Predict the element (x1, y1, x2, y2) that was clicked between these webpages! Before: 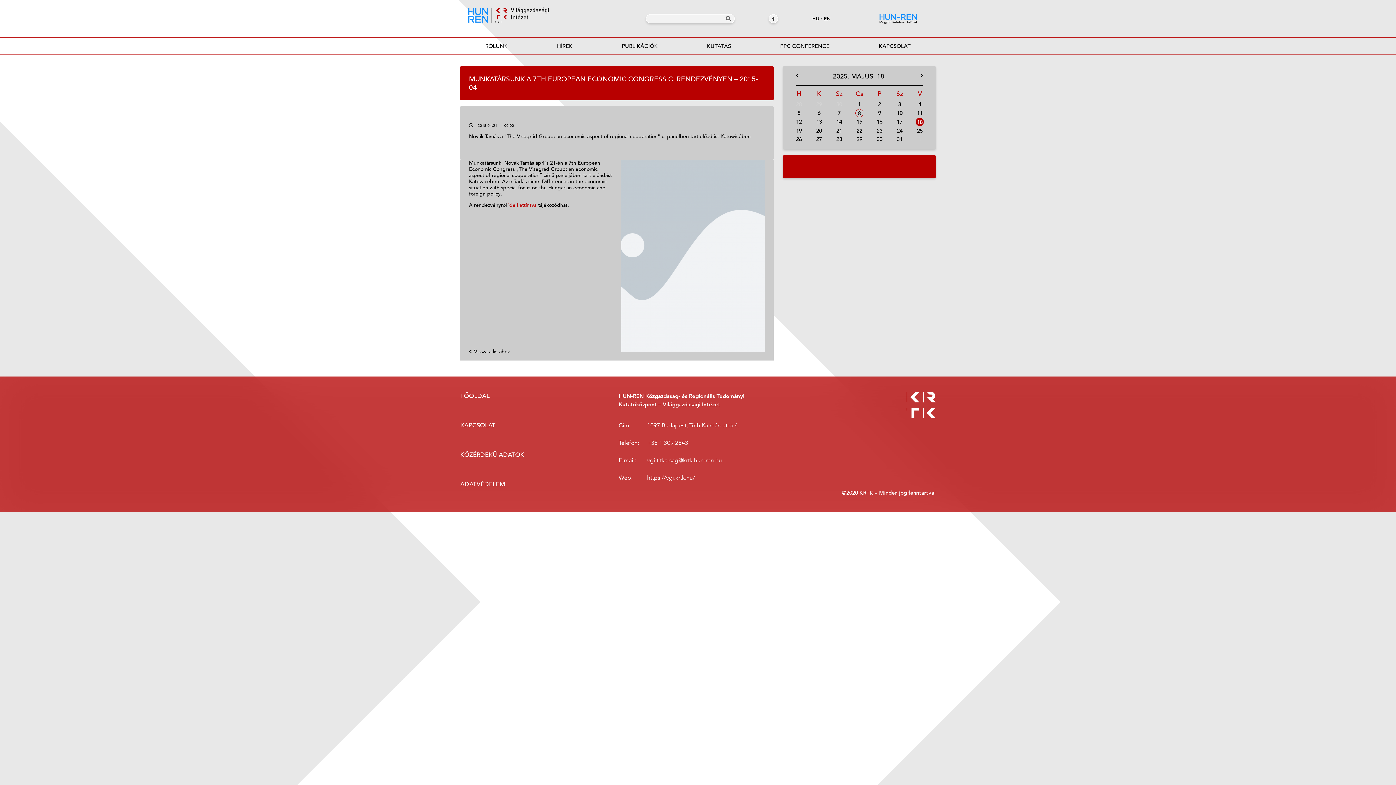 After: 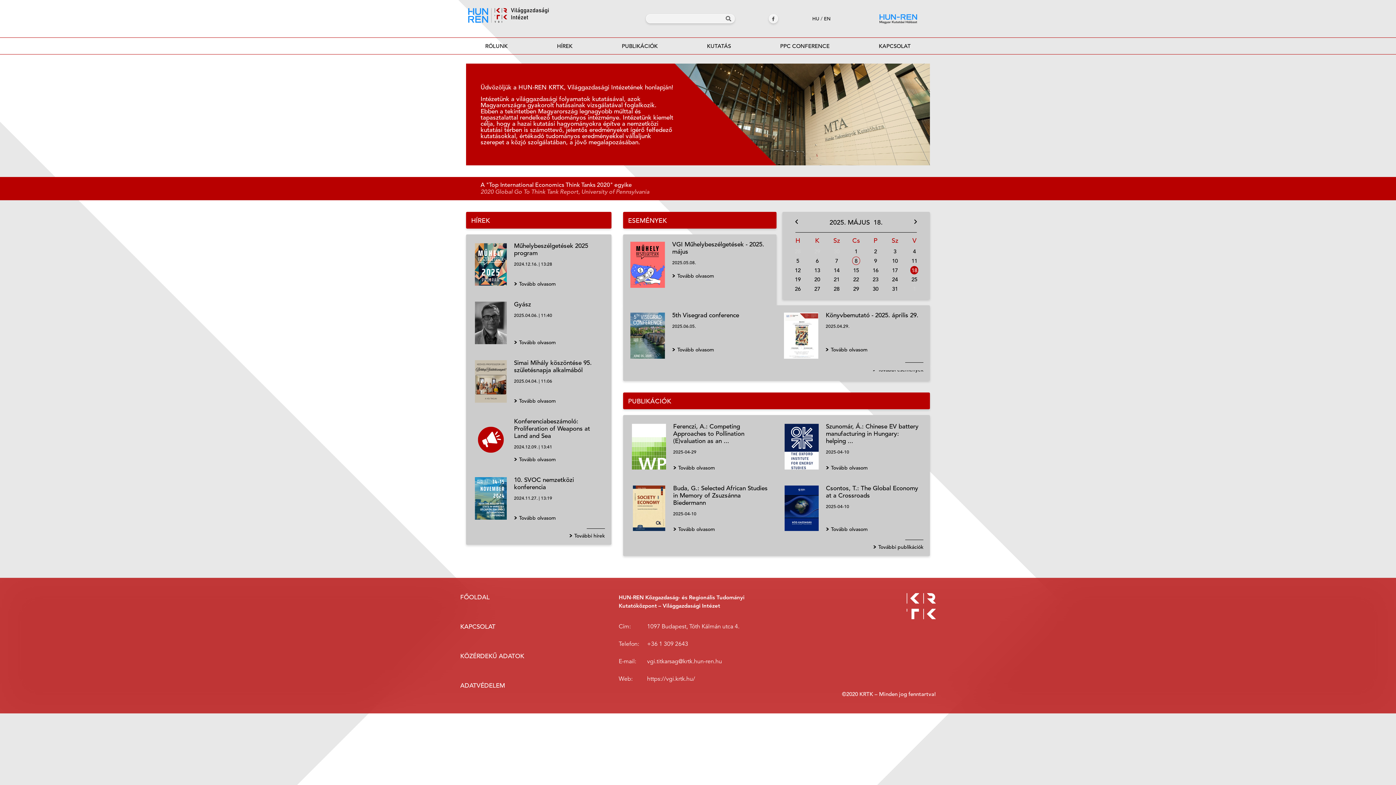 Action: bbox: (647, 474, 695, 481) label: https://vgi.krtk.hu/